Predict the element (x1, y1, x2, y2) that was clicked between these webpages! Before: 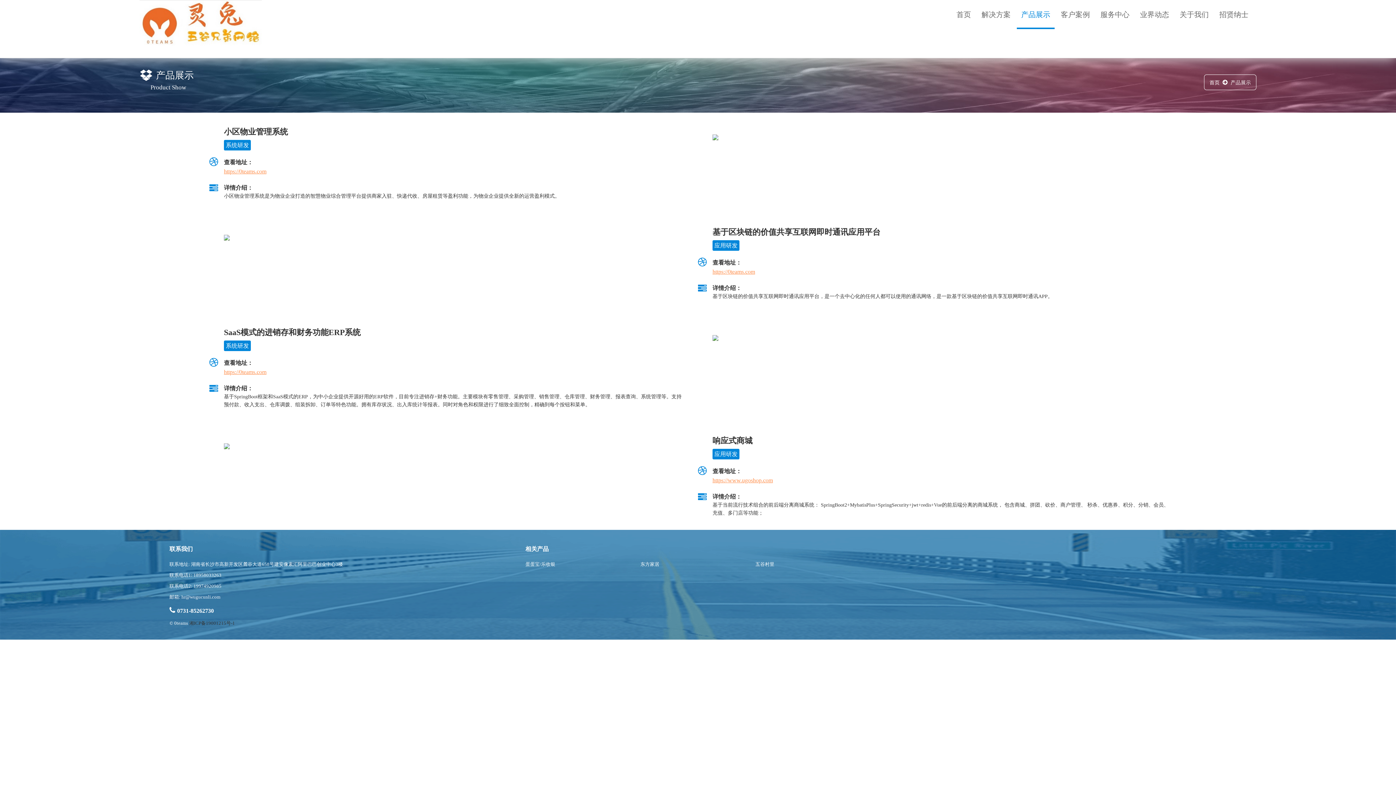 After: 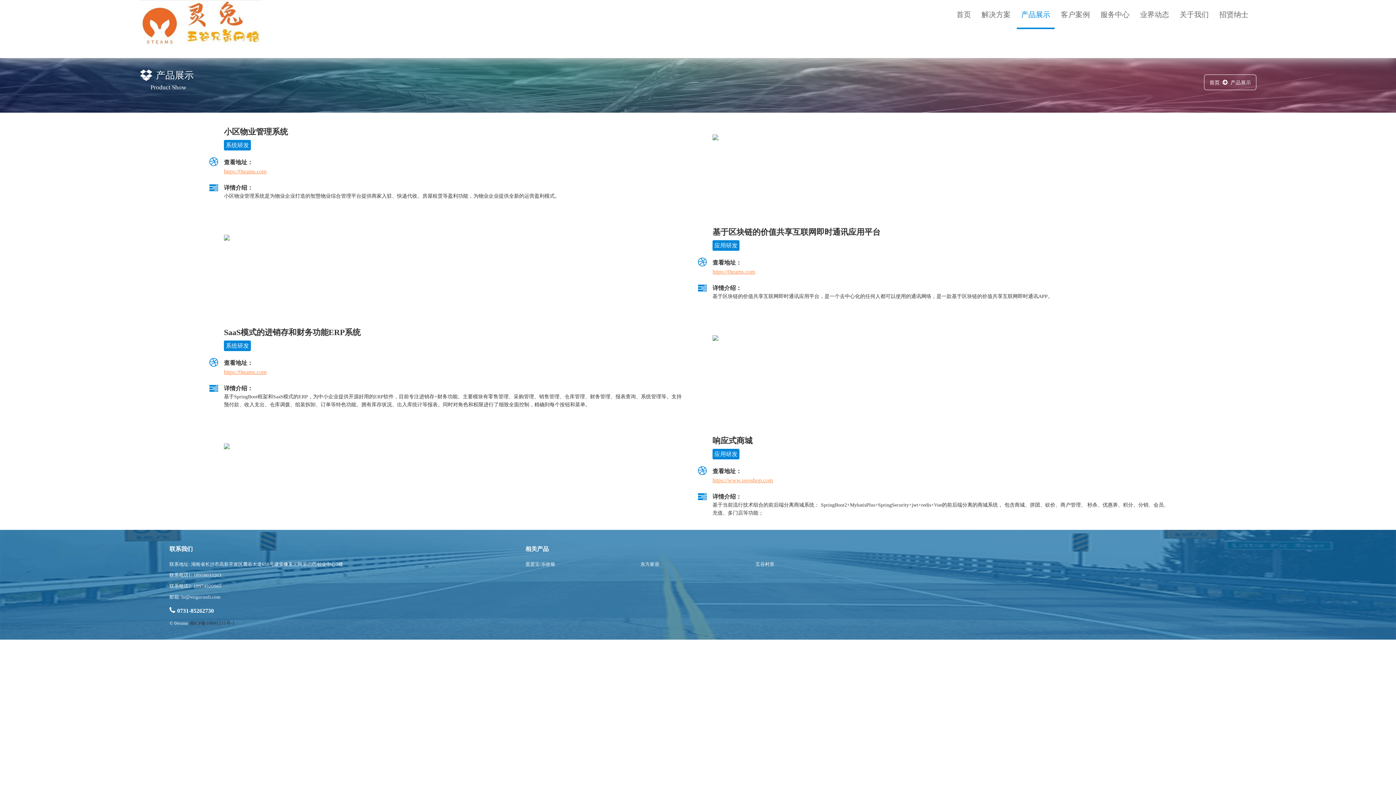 Action: label: https://0teams.com bbox: (224, 369, 266, 375)